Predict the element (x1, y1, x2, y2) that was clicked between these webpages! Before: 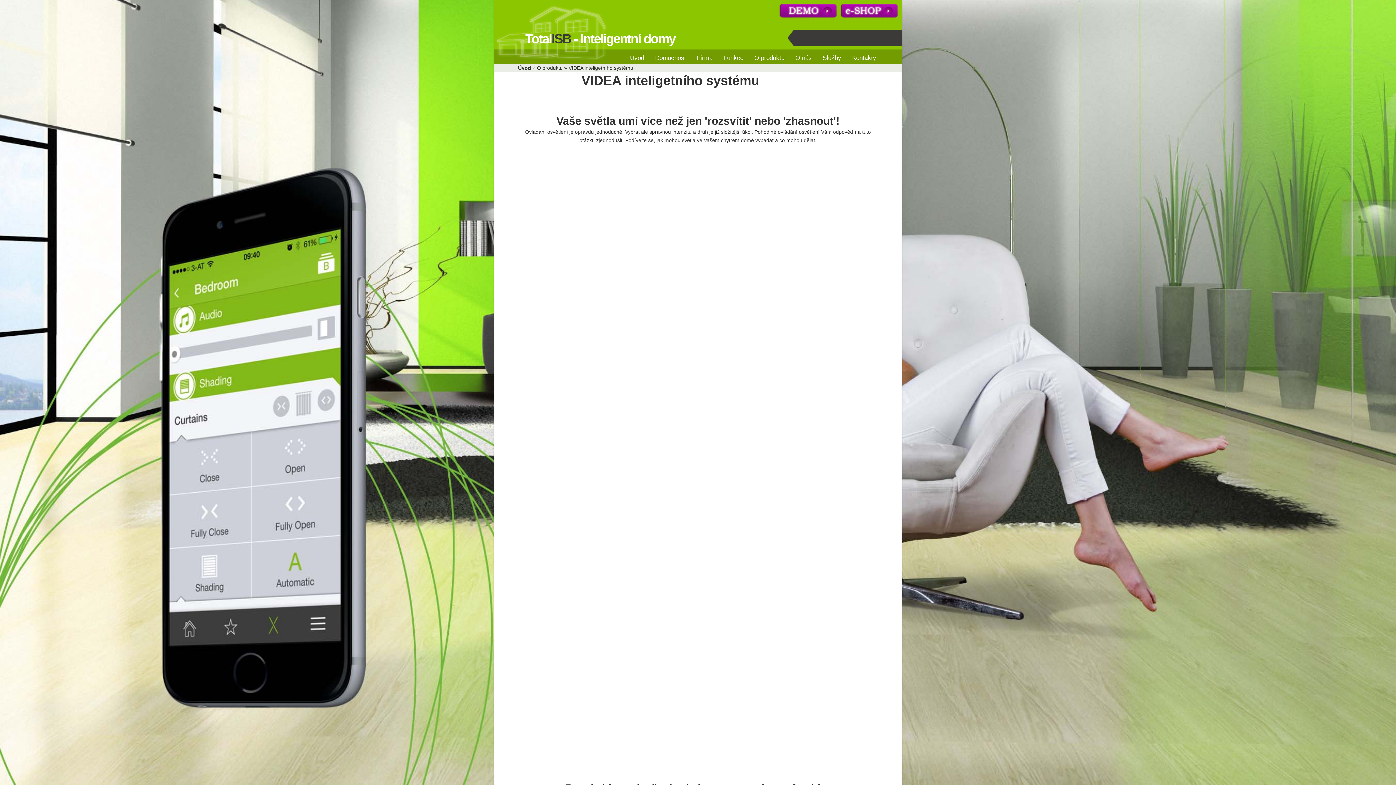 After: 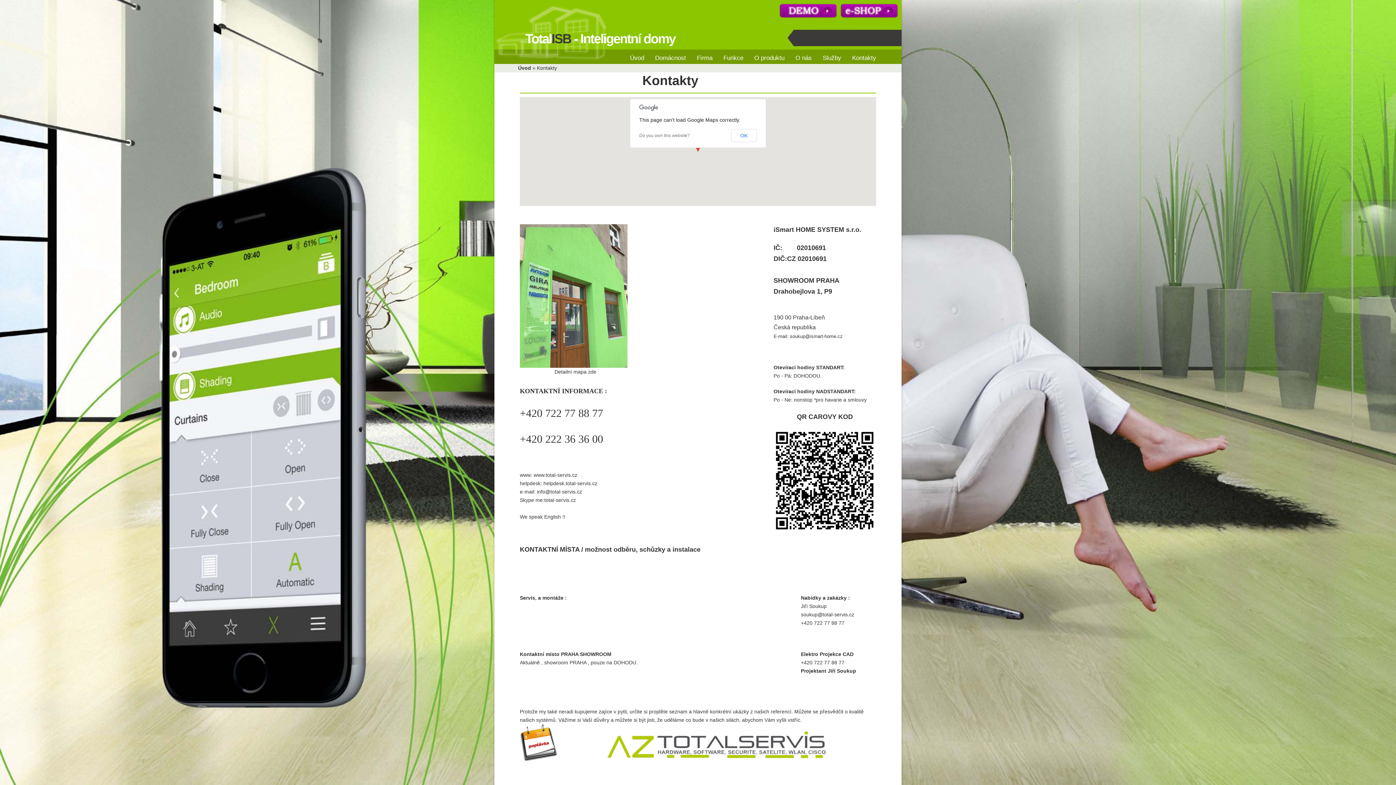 Action: bbox: (852, 53, 876, 64) label: Kontakty